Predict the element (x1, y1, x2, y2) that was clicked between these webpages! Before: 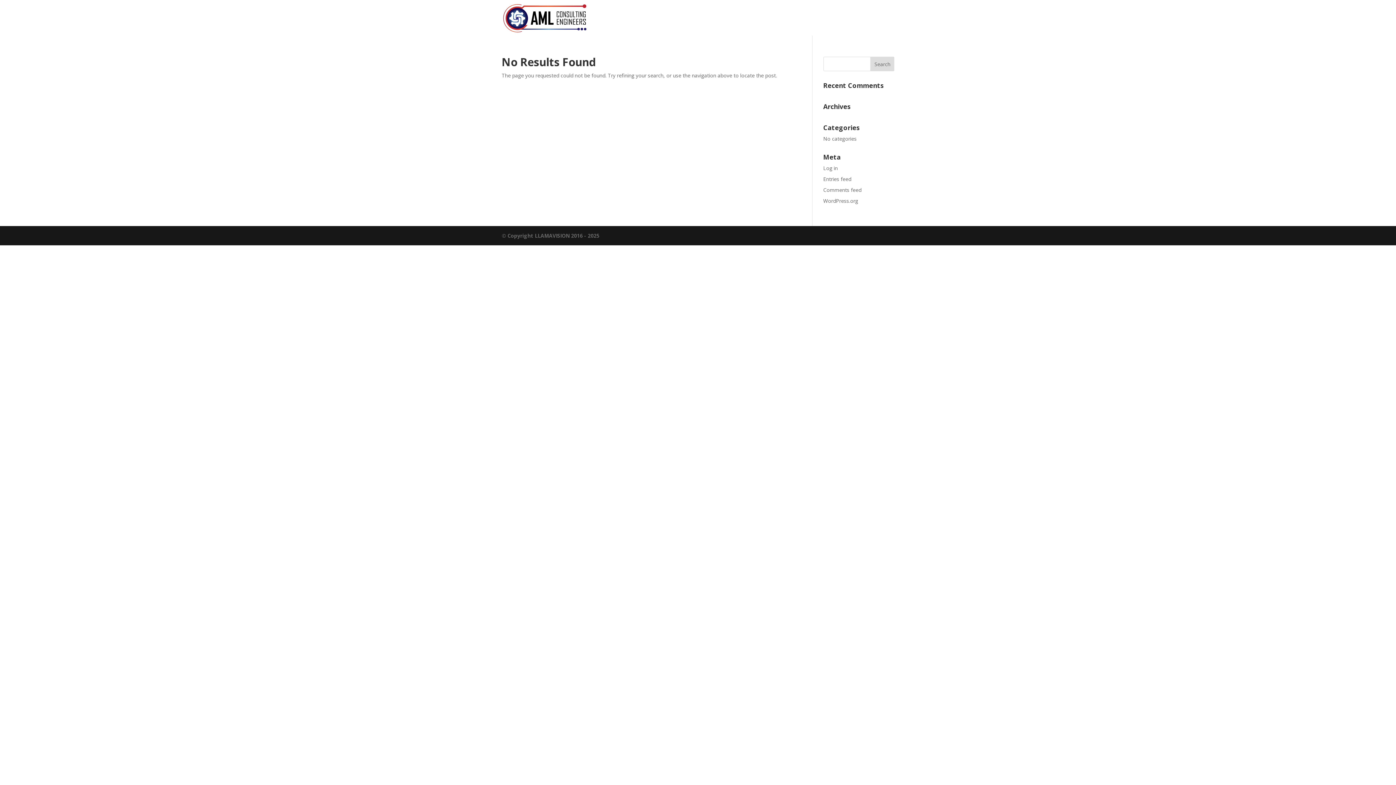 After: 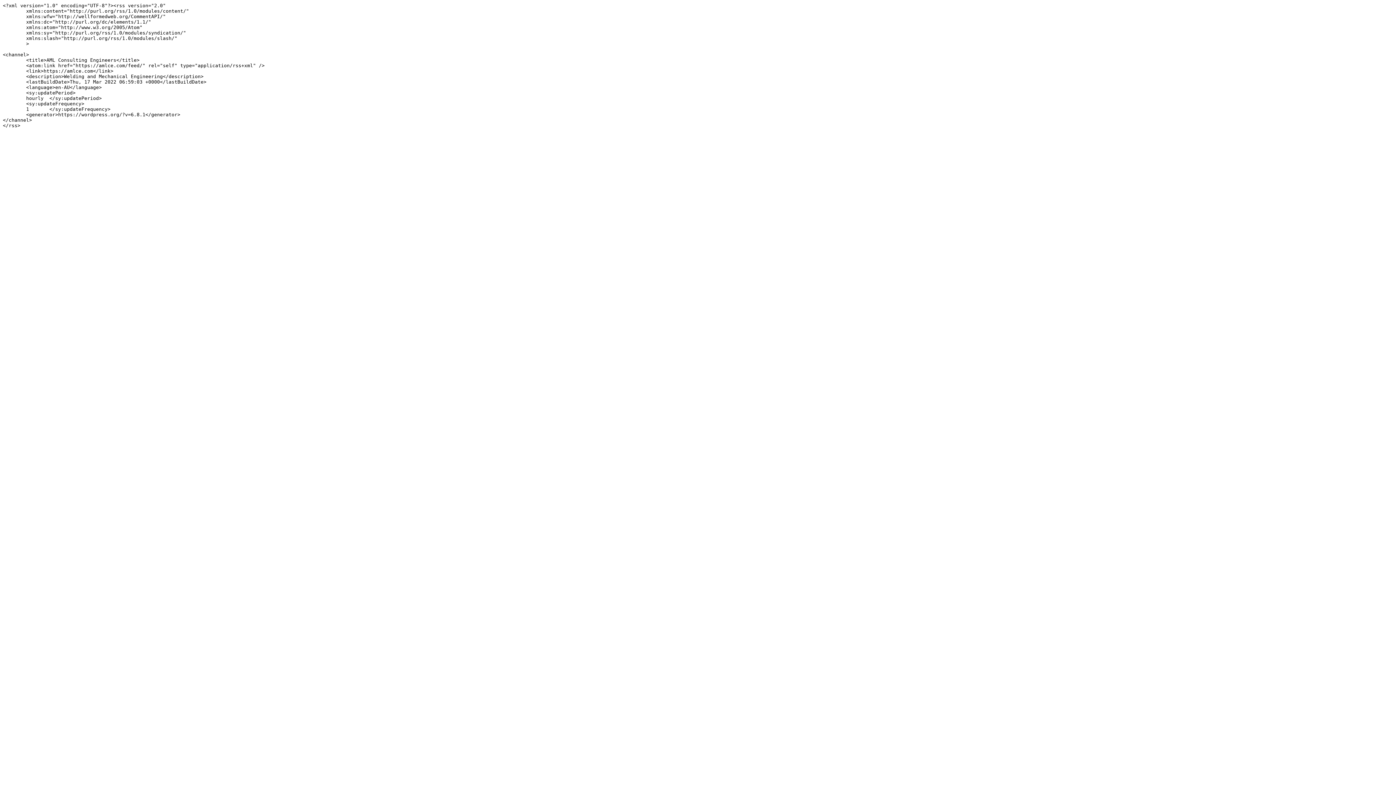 Action: label: Entries feed bbox: (823, 175, 851, 182)